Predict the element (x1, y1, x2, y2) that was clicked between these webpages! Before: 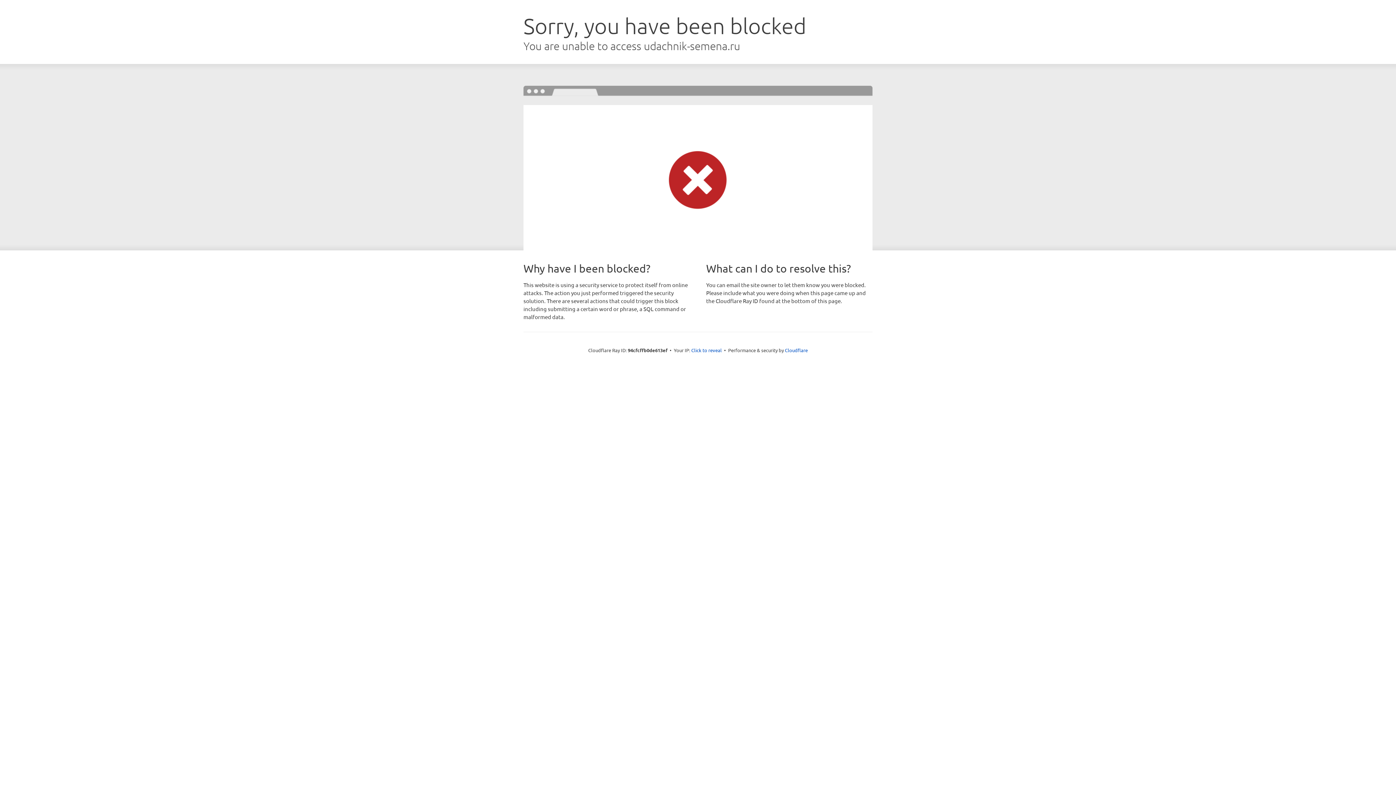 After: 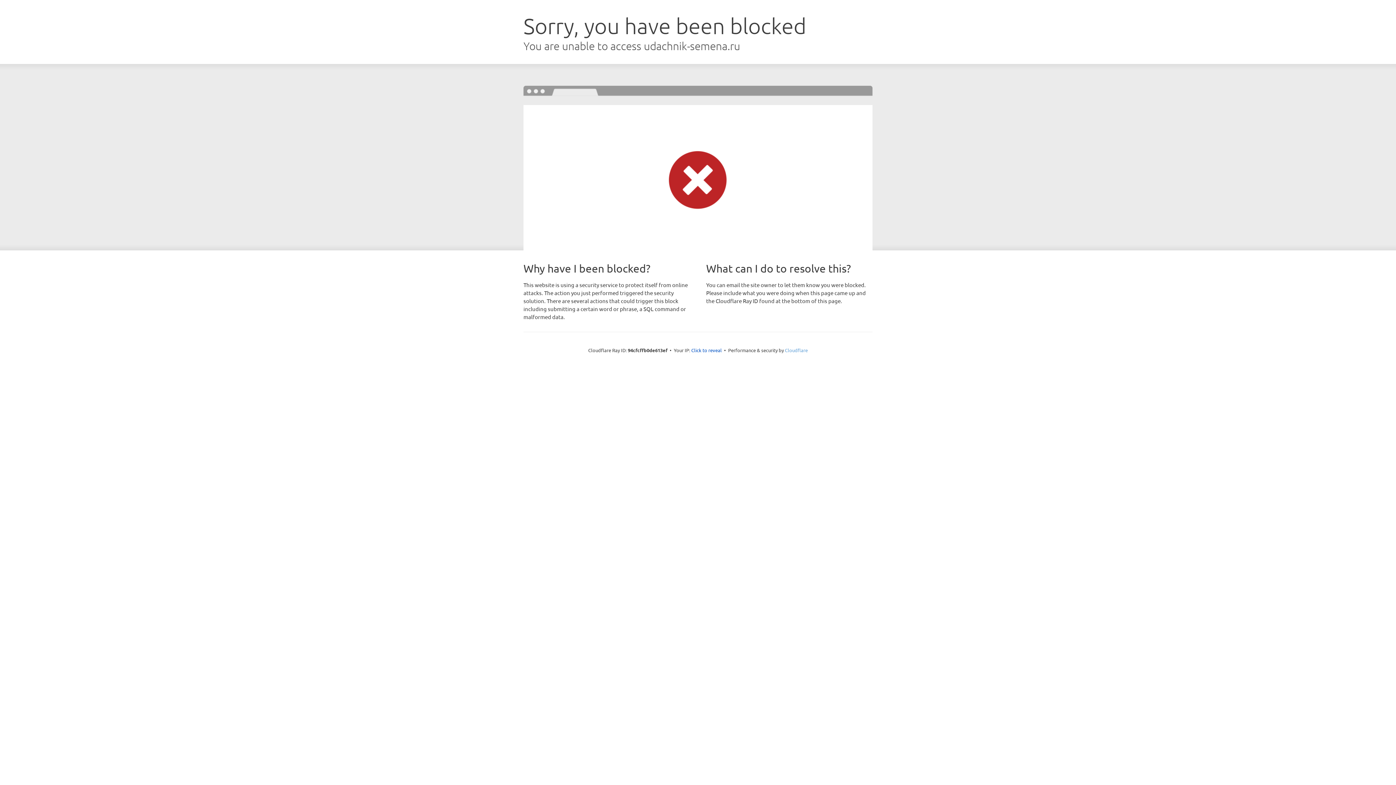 Action: bbox: (785, 347, 808, 353) label: Cloudflare